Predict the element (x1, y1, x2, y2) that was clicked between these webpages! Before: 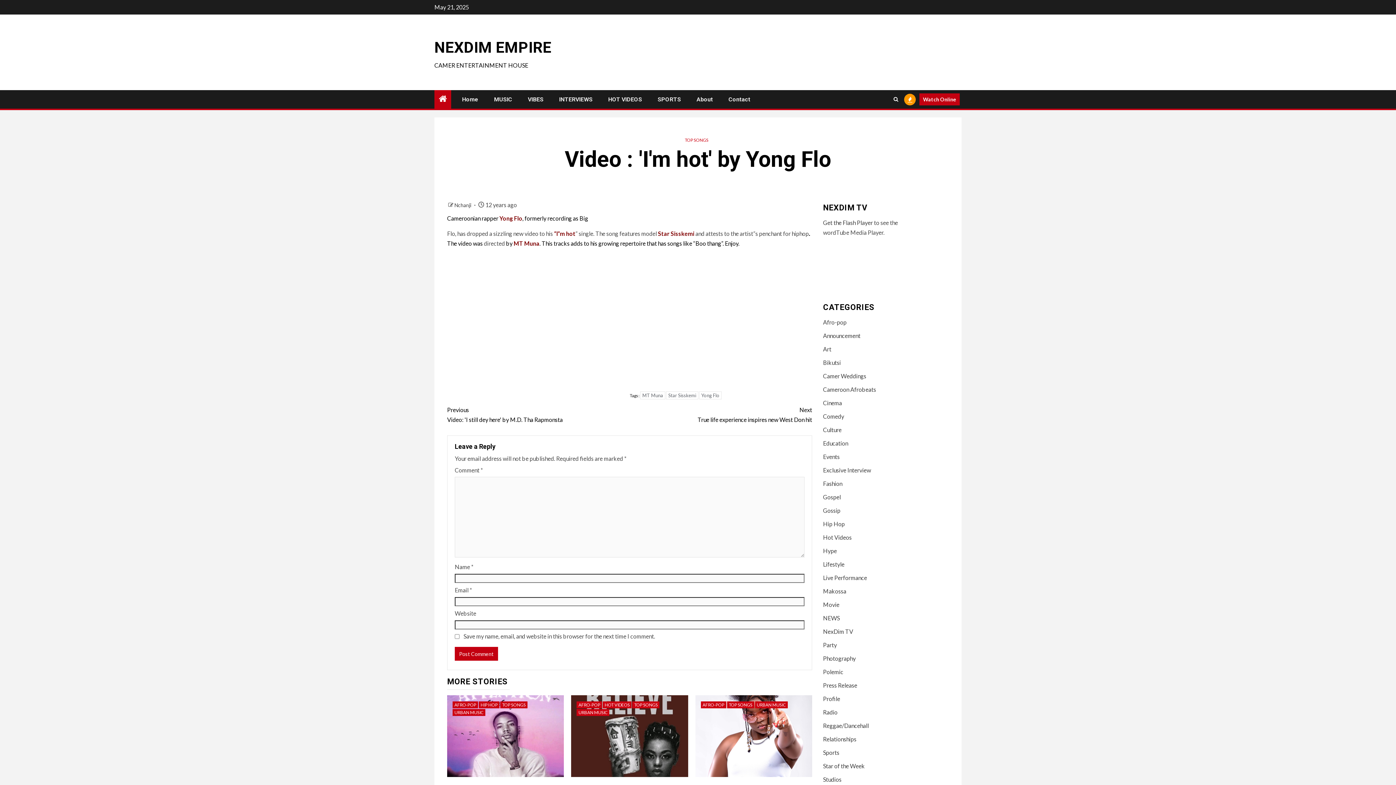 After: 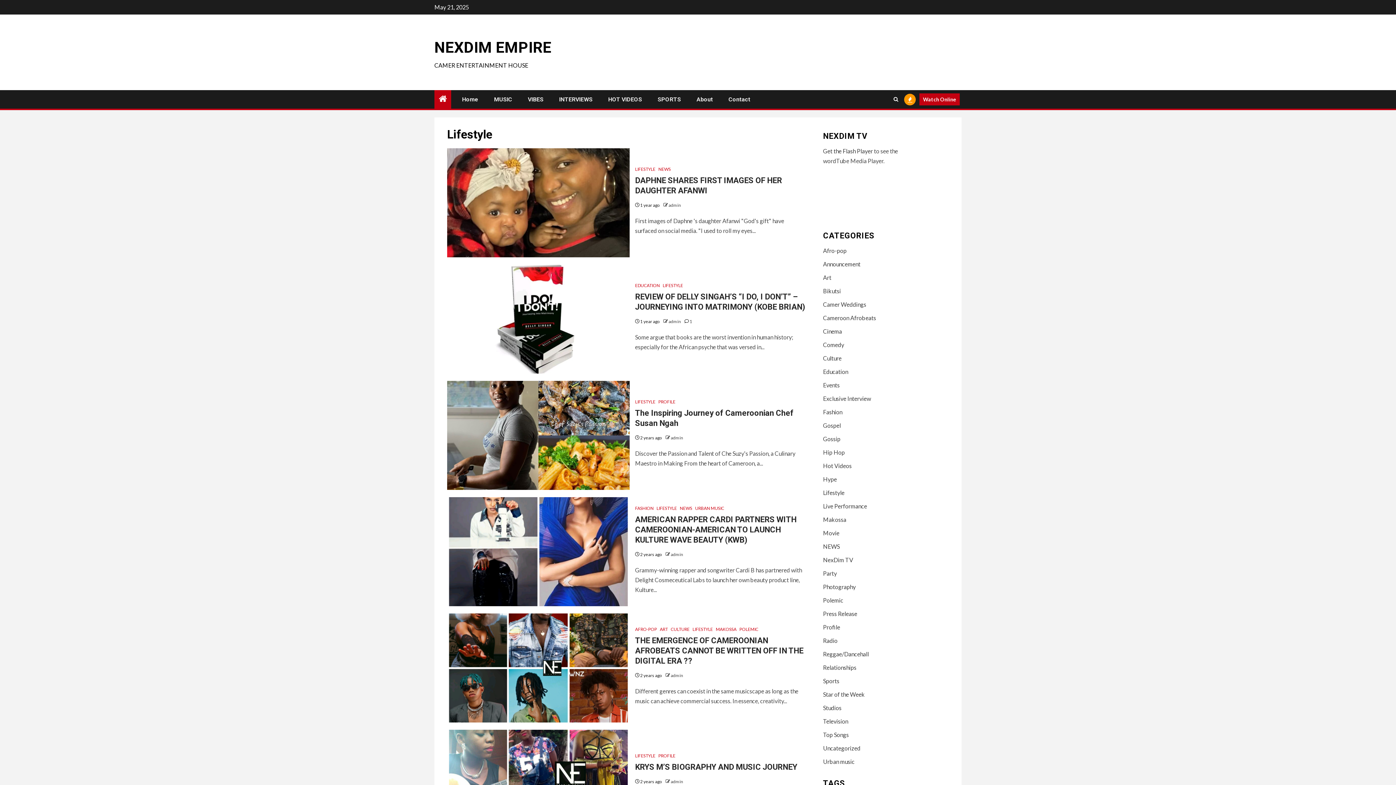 Action: label: Lifestyle bbox: (823, 561, 844, 568)